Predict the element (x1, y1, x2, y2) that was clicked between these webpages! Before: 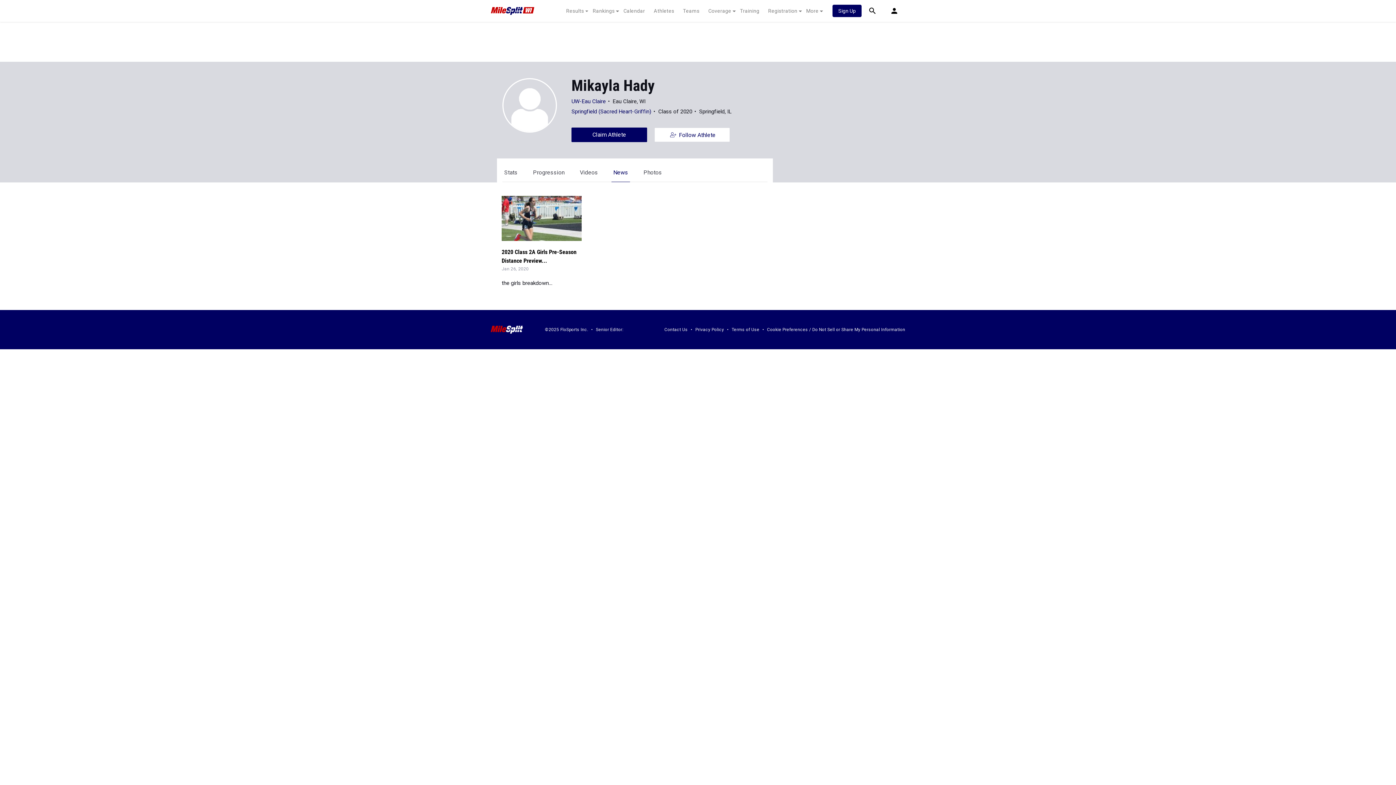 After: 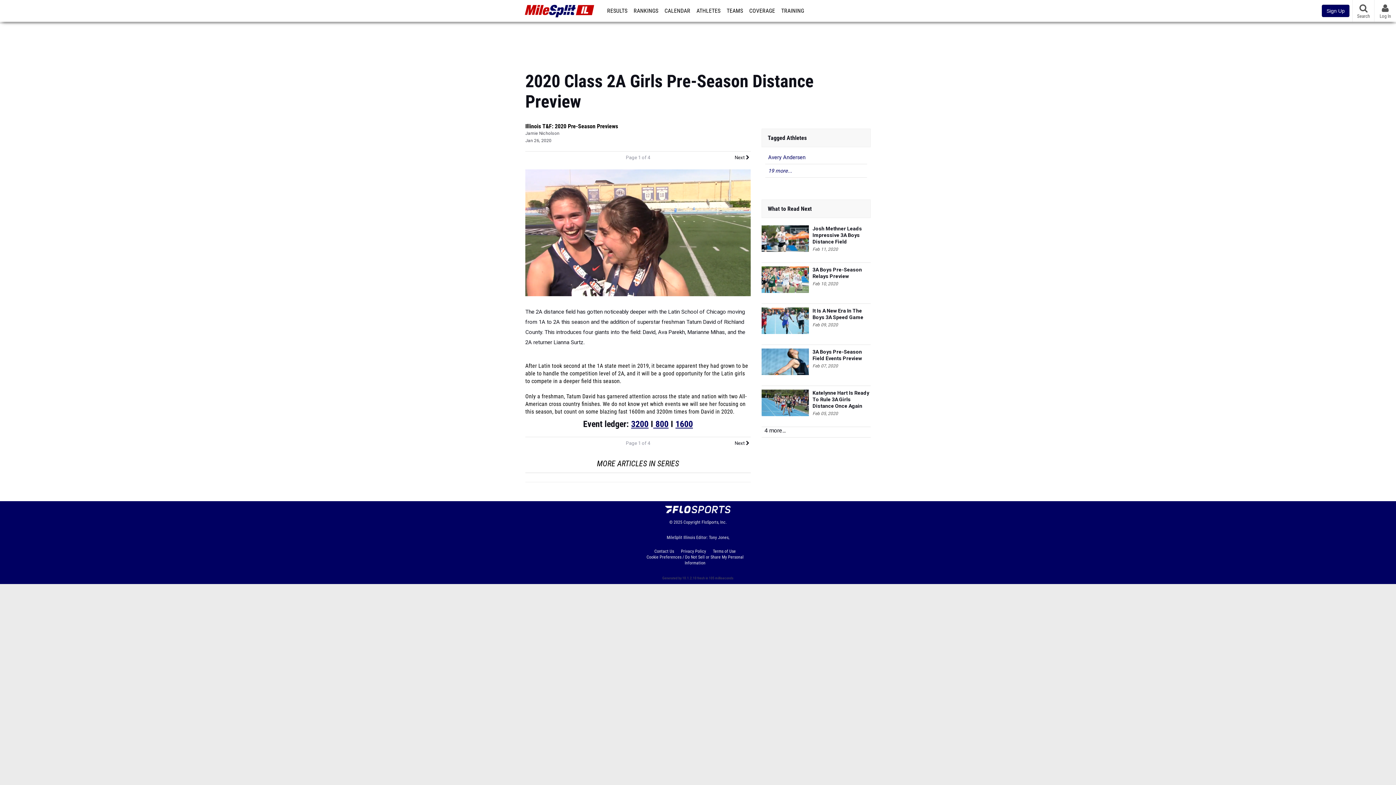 Action: bbox: (501, 214, 581, 221)